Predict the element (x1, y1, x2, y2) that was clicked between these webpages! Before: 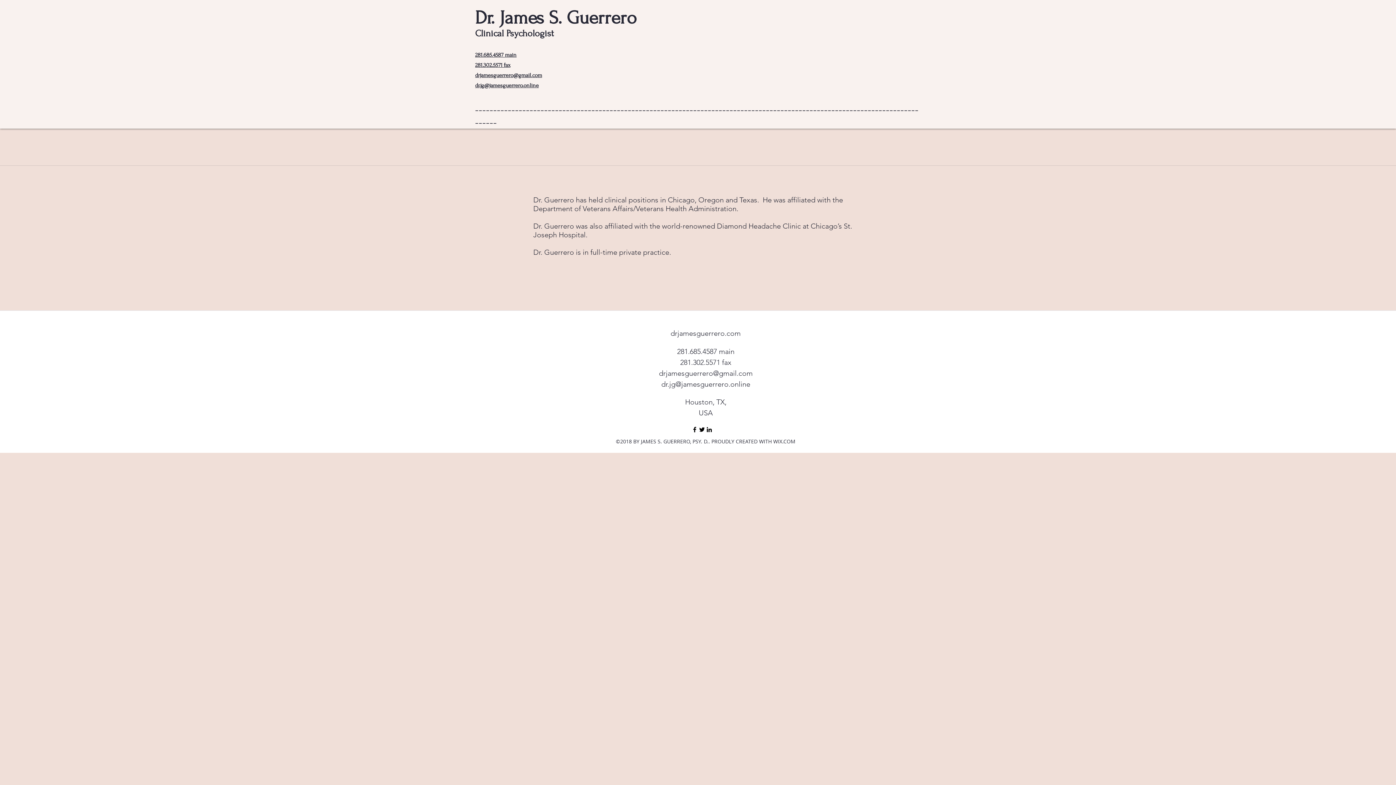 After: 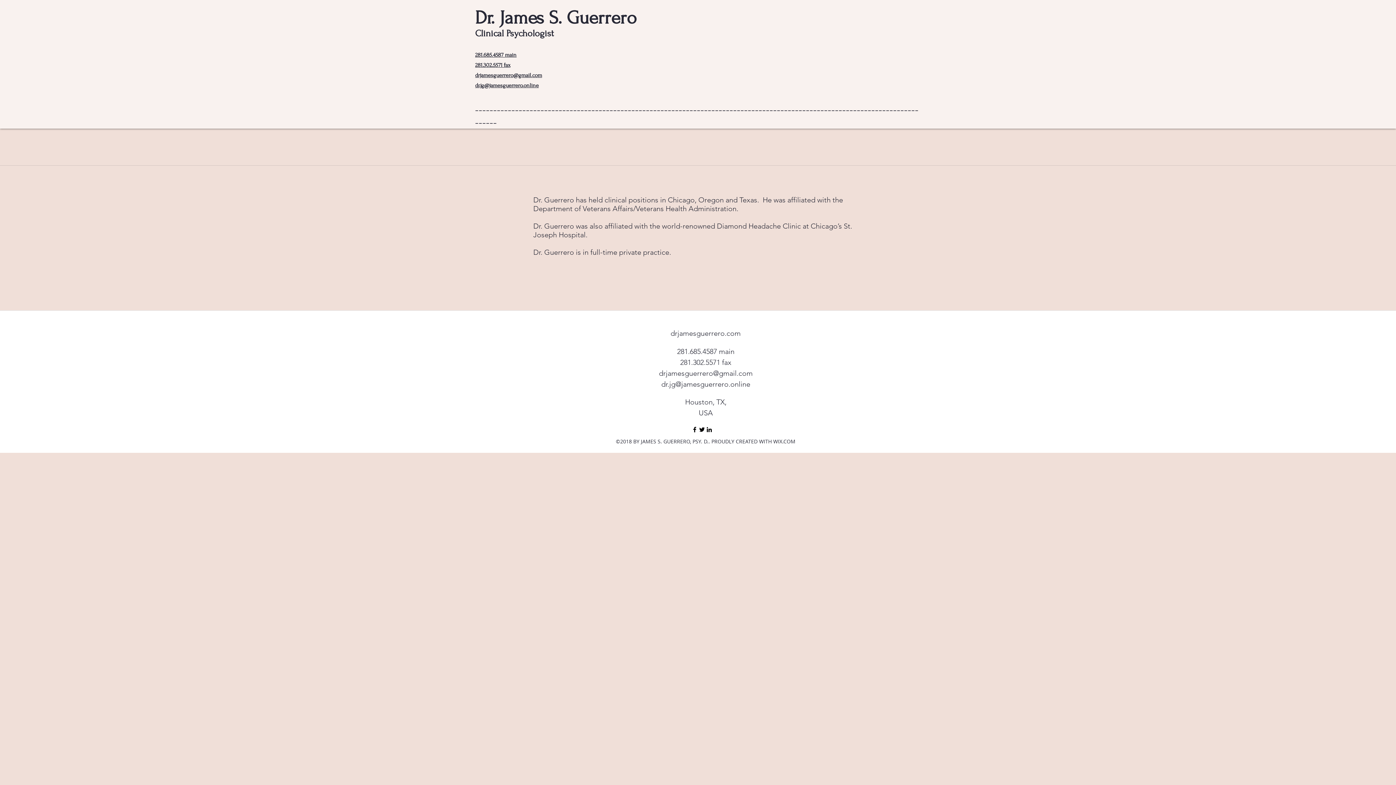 Action: bbox: (691, 426, 698, 433) label: facebook